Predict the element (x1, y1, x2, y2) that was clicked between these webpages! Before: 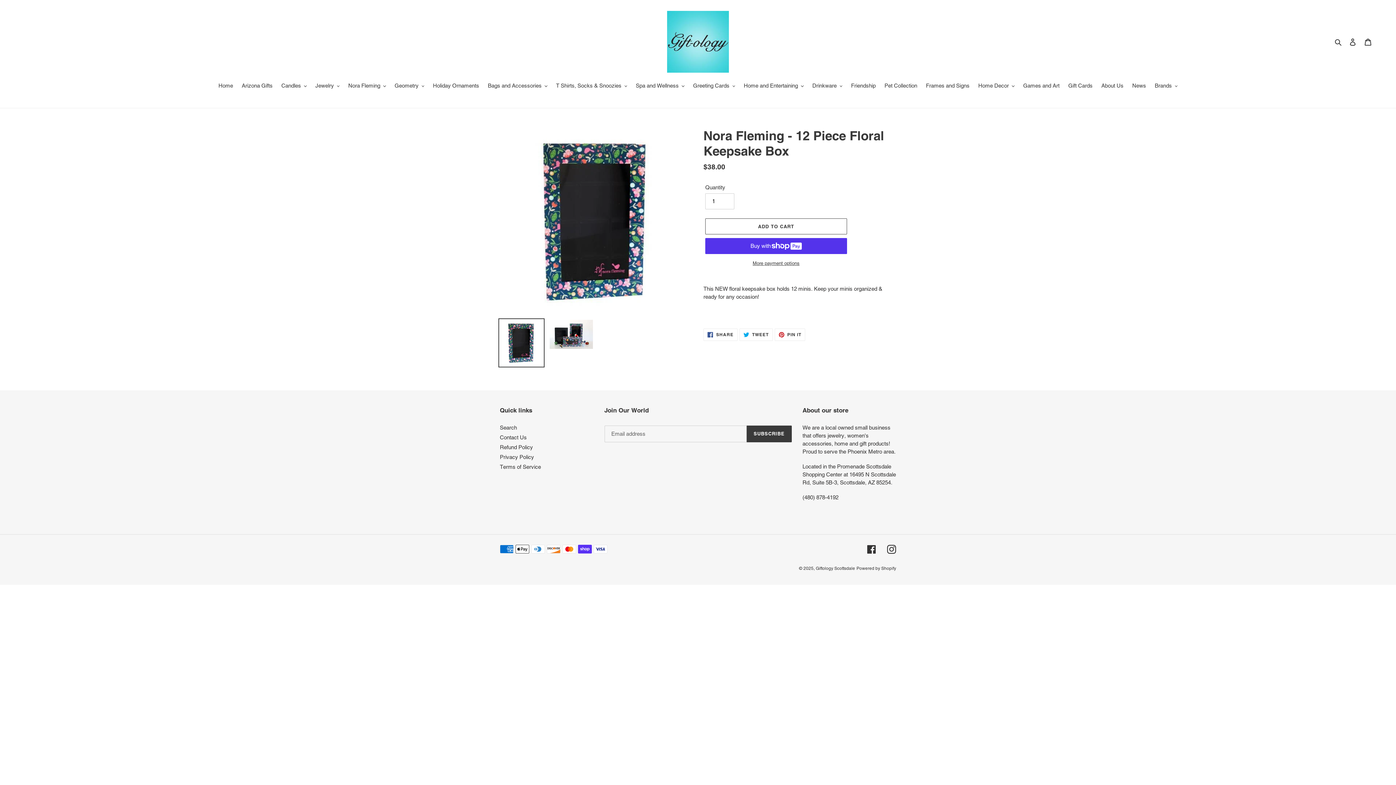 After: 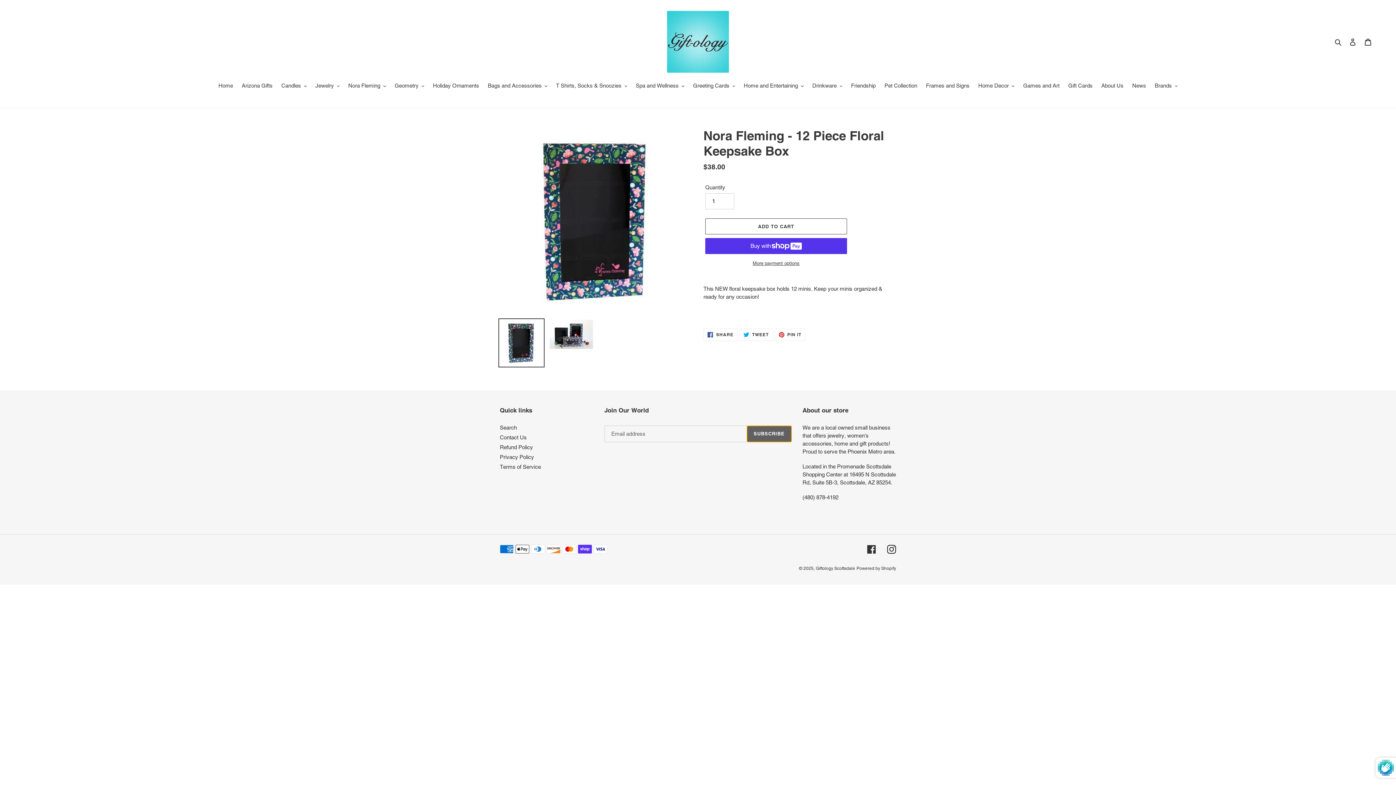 Action: label: SUBSCRIBE bbox: (746, 425, 791, 442)